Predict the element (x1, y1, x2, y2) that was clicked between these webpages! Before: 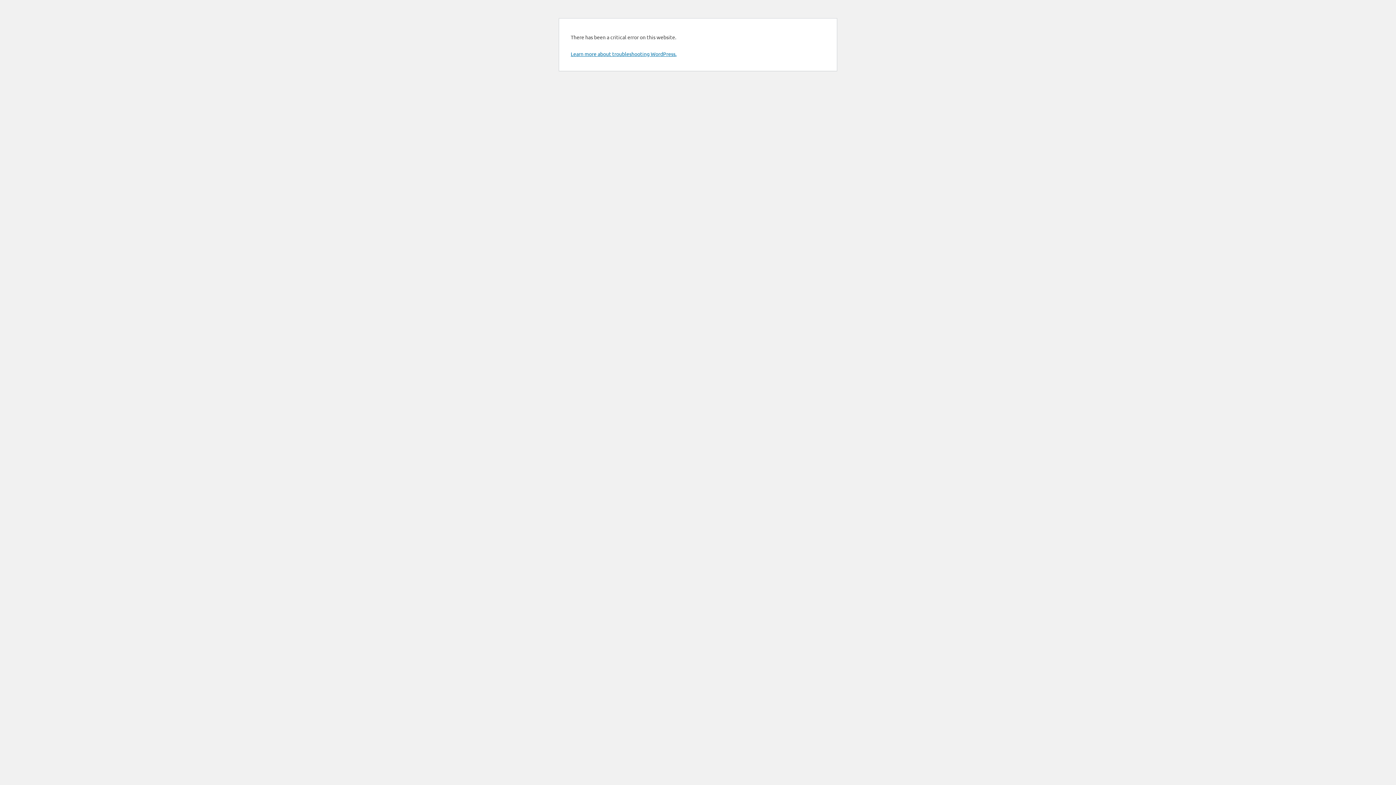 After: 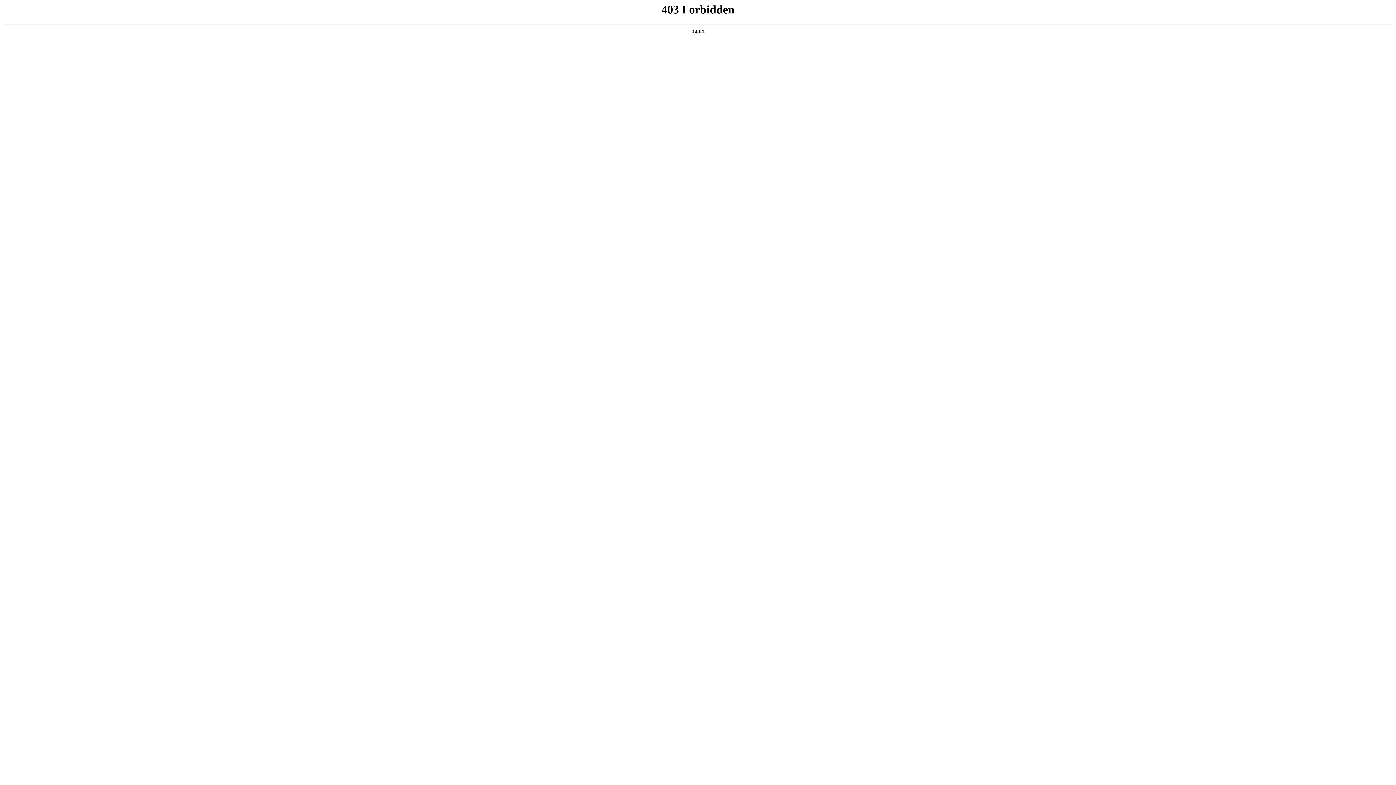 Action: label: Learn more about troubleshooting WordPress. bbox: (570, 50, 676, 57)